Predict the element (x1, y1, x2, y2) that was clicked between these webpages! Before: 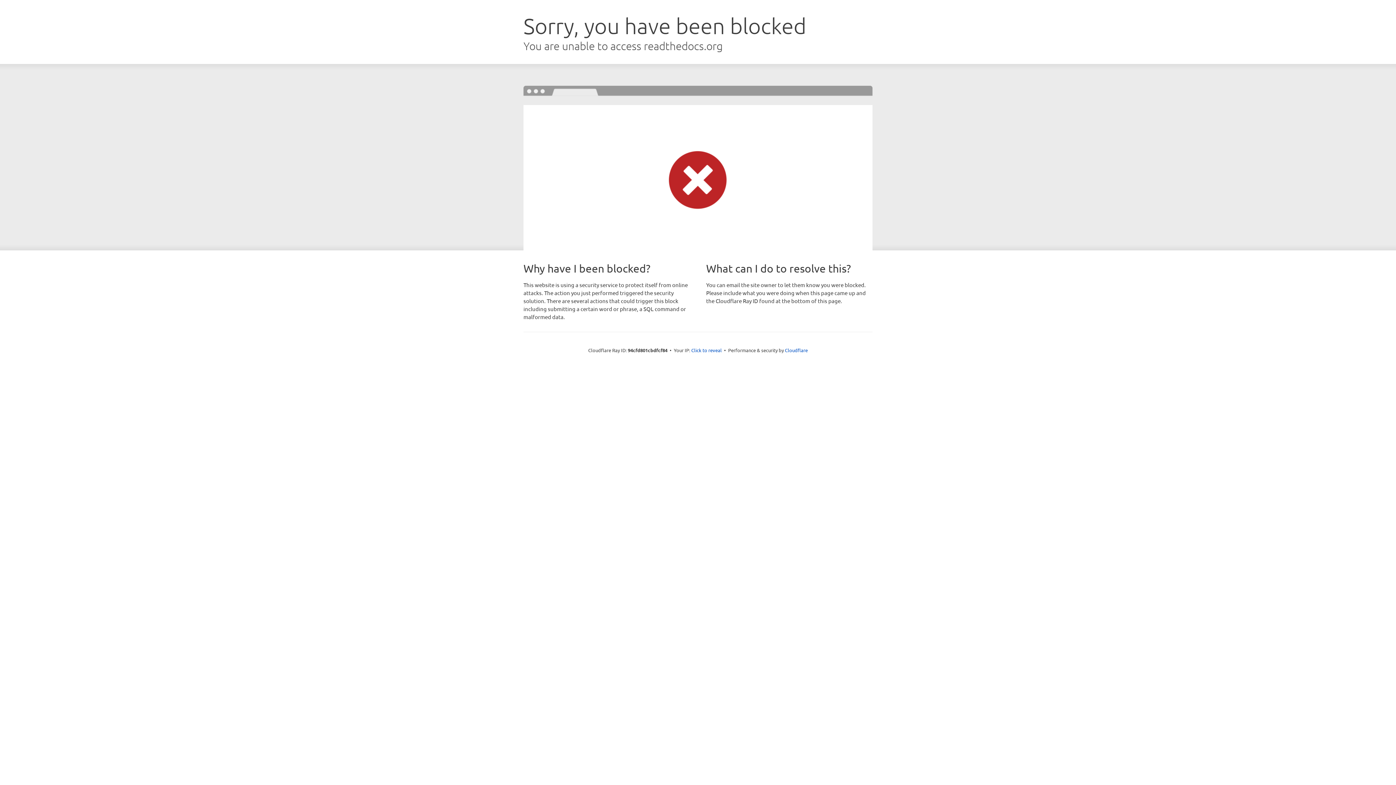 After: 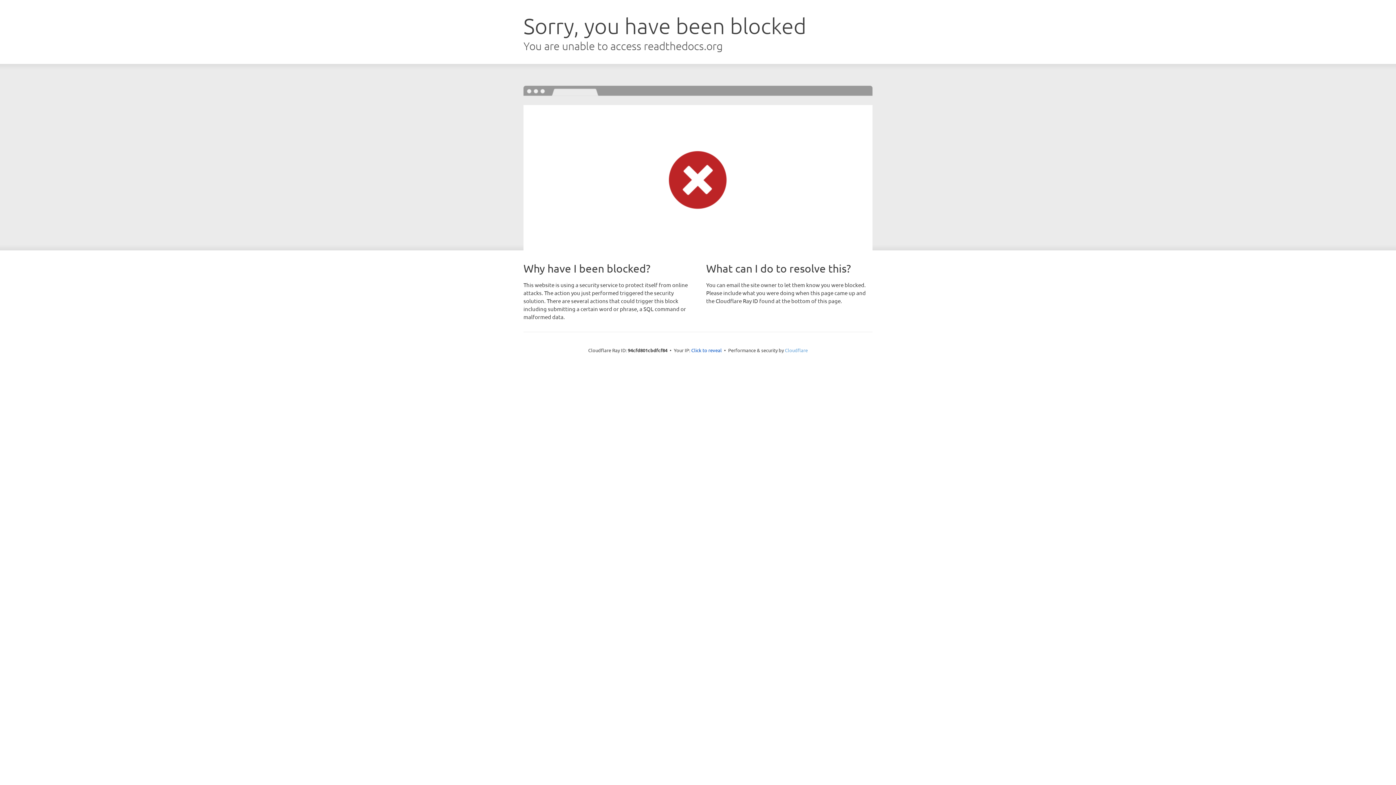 Action: bbox: (785, 347, 808, 353) label: Cloudflare